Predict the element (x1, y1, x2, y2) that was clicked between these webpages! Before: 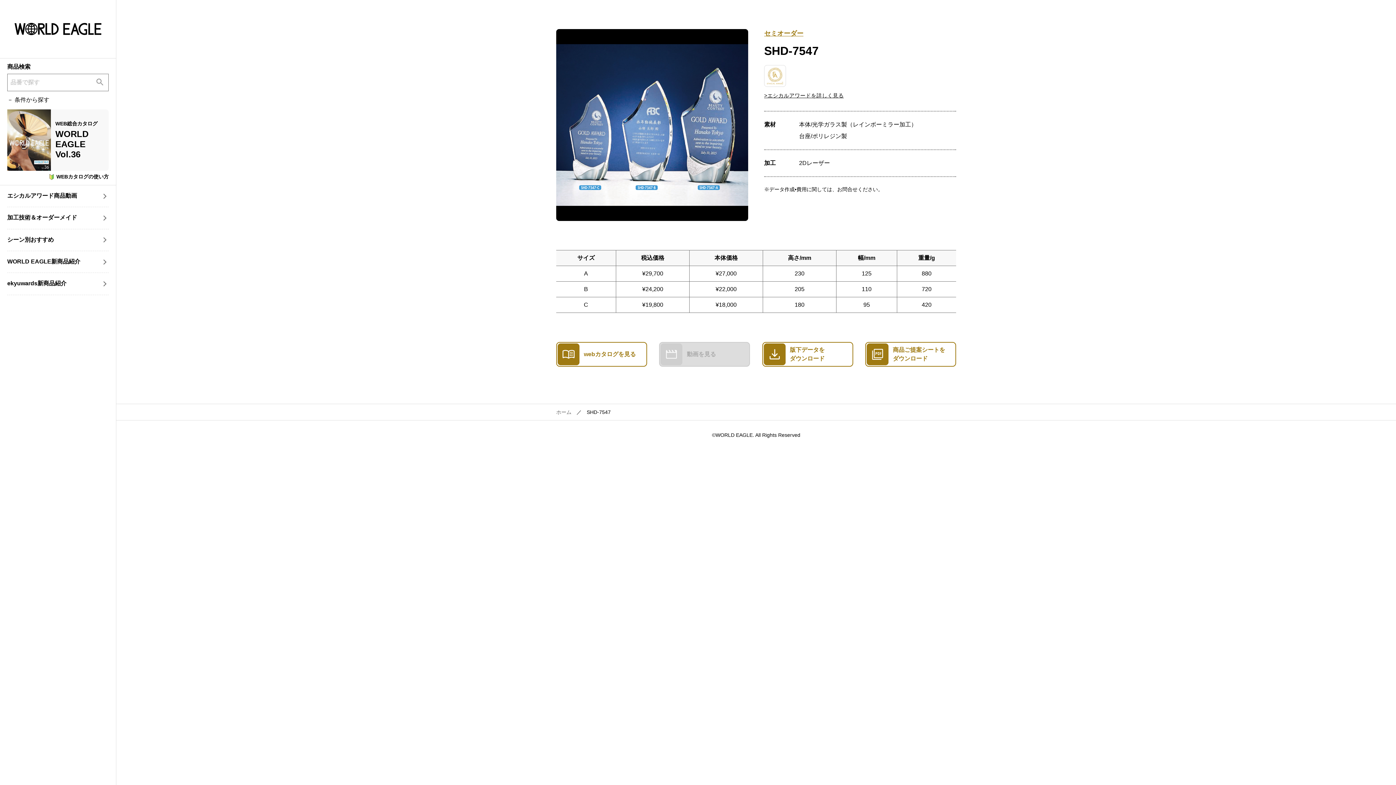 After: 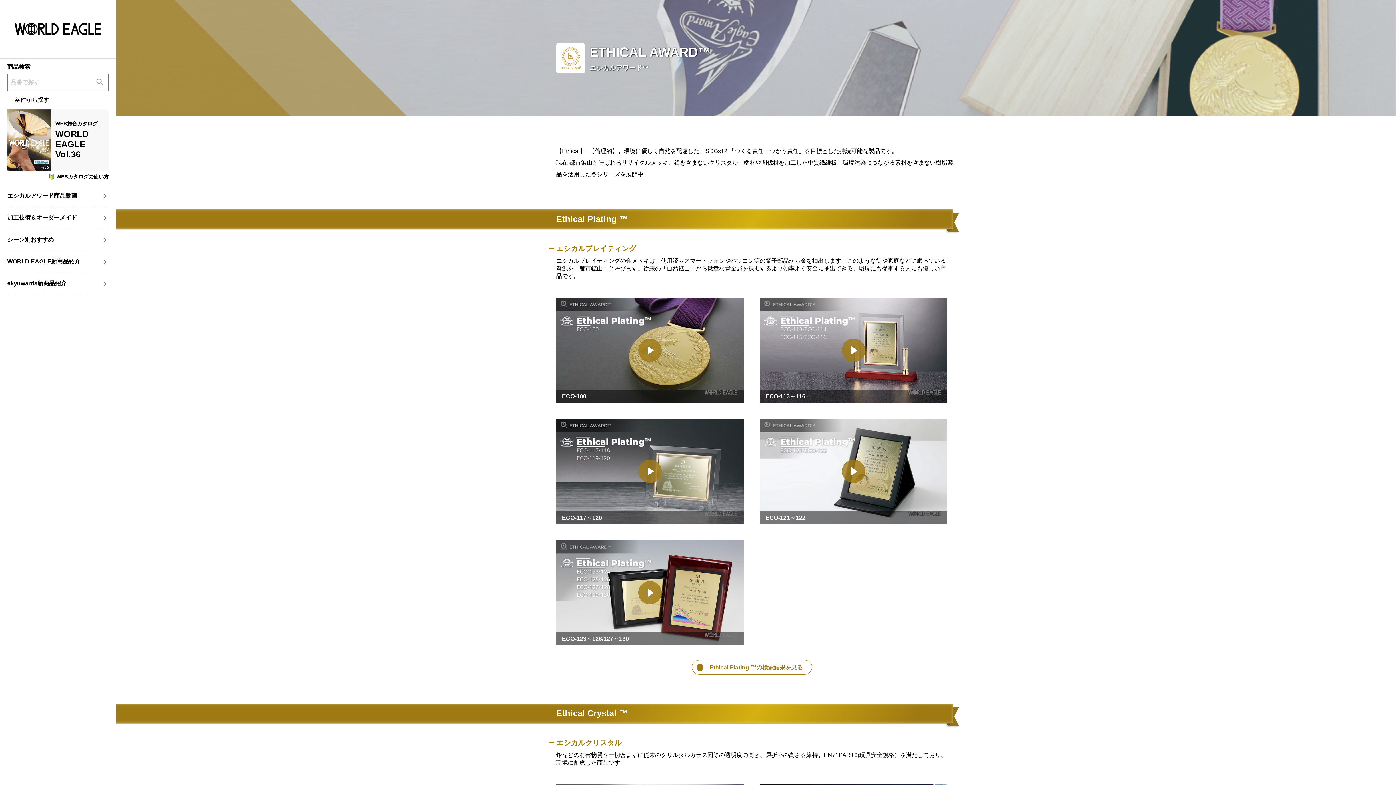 Action: label: エシカルアワード商品動画 bbox: (7, 185, 108, 206)